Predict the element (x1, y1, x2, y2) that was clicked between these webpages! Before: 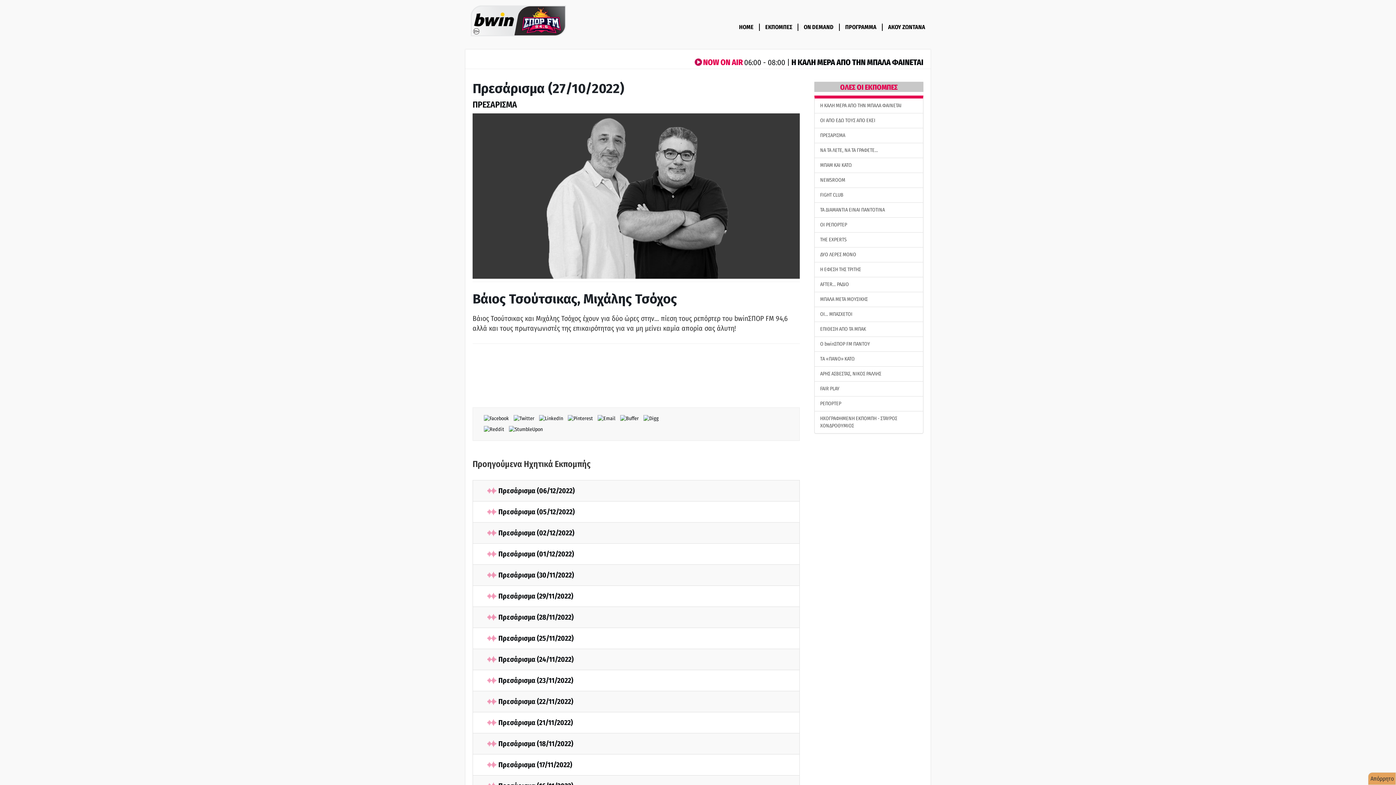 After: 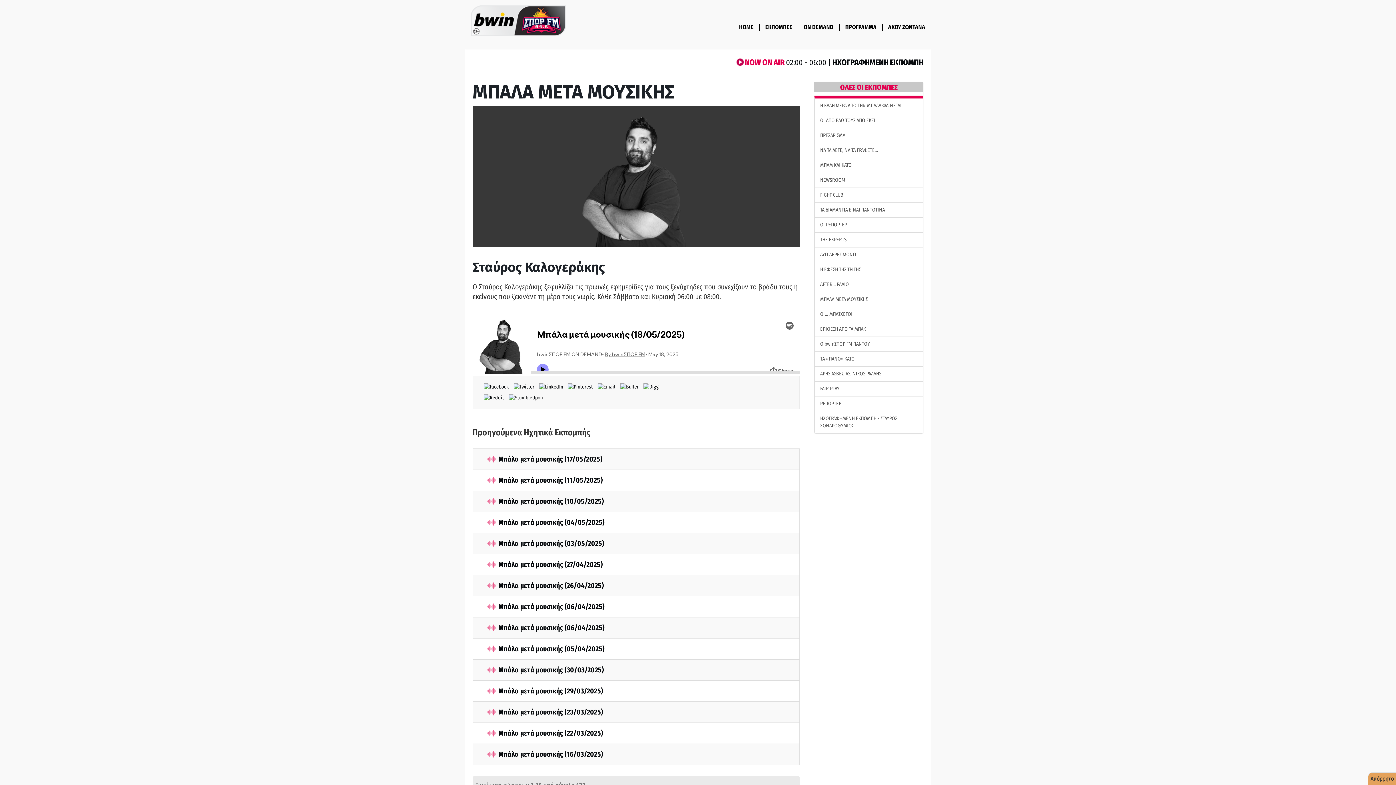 Action: bbox: (814, 292, 923, 307) label: ΜΠΑΛΑ ΜΕΤΑ ΜΟΥΣΙΚΗΣ